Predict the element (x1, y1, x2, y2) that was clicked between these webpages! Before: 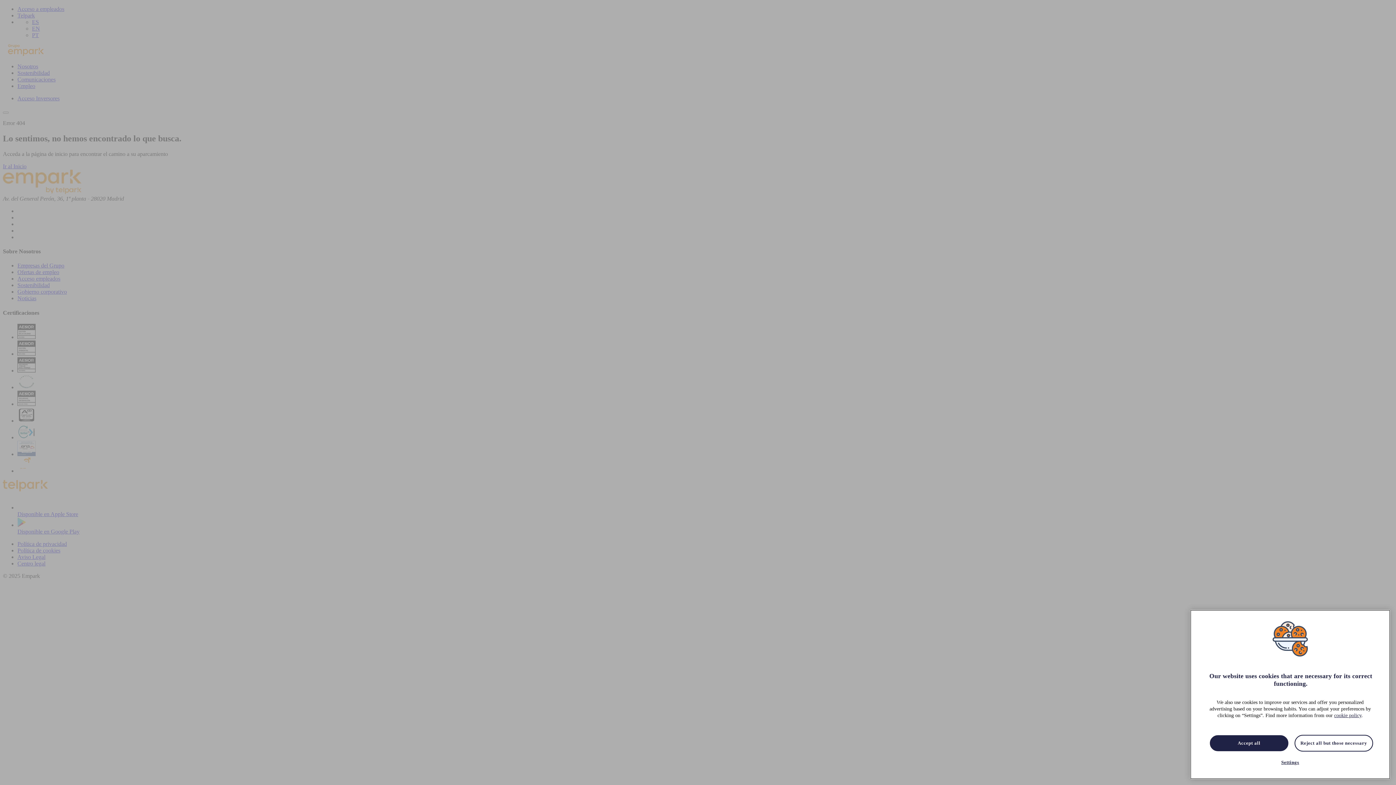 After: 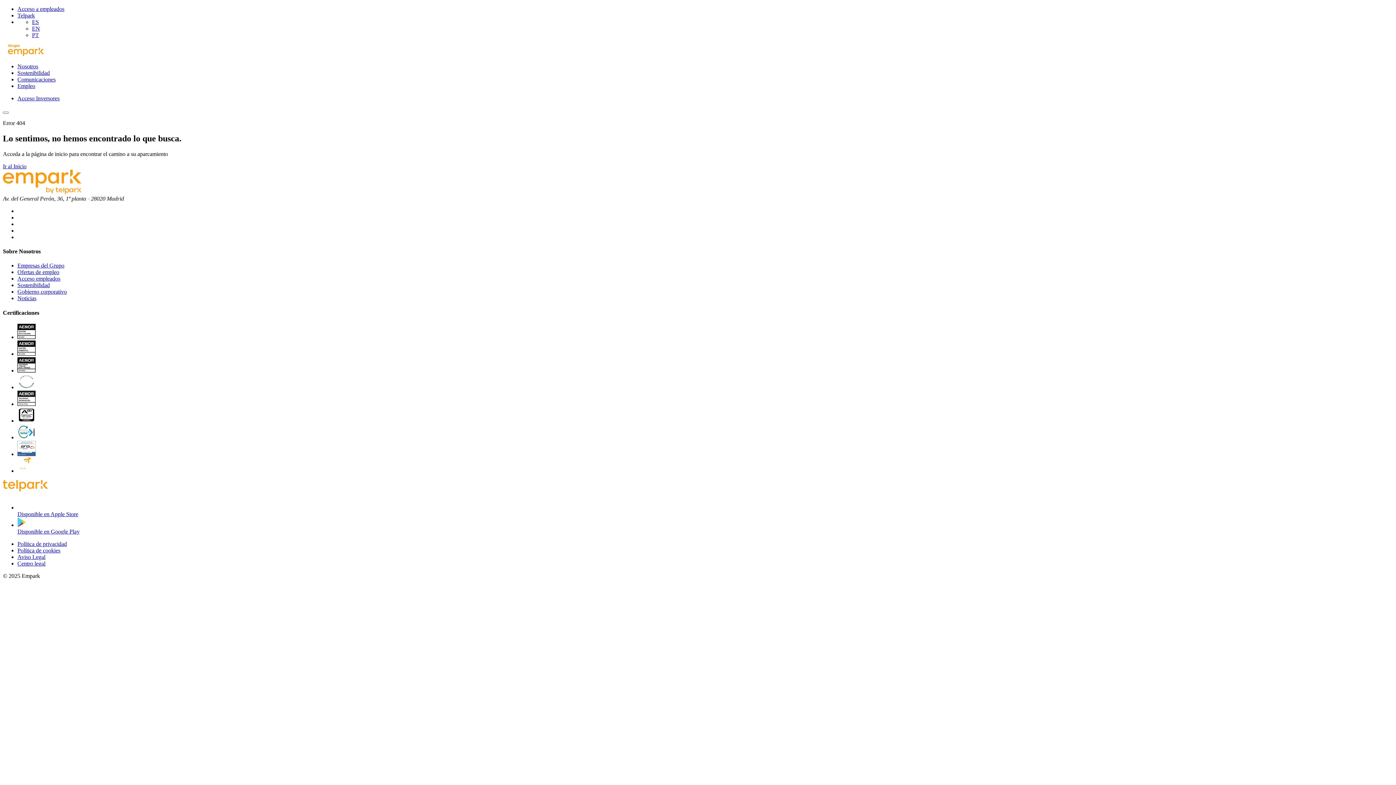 Action: bbox: (1294, 770, 1373, 787) label: Reject all but those necessary